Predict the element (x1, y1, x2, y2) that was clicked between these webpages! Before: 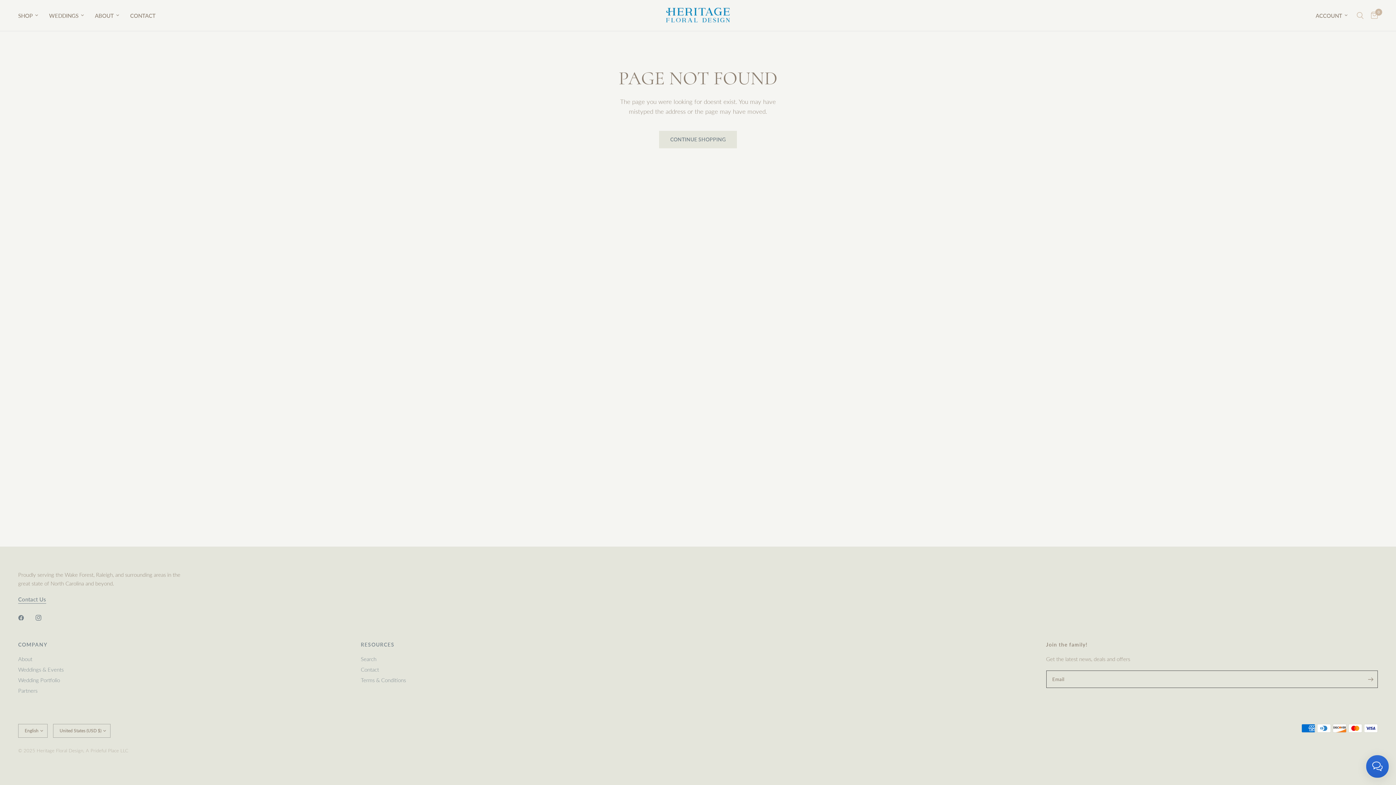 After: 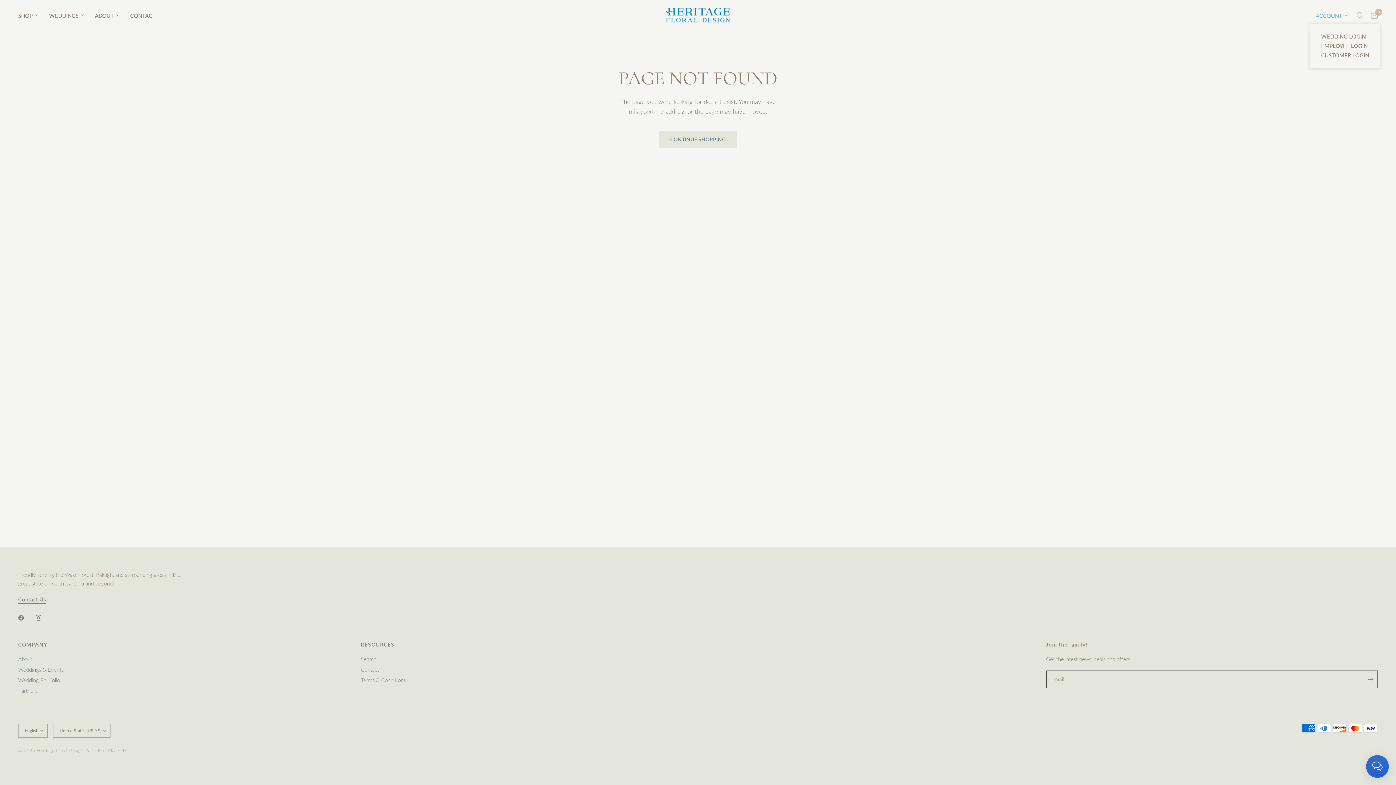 Action: label: ACCOUNT bbox: (1316, 11, 1348, 19)